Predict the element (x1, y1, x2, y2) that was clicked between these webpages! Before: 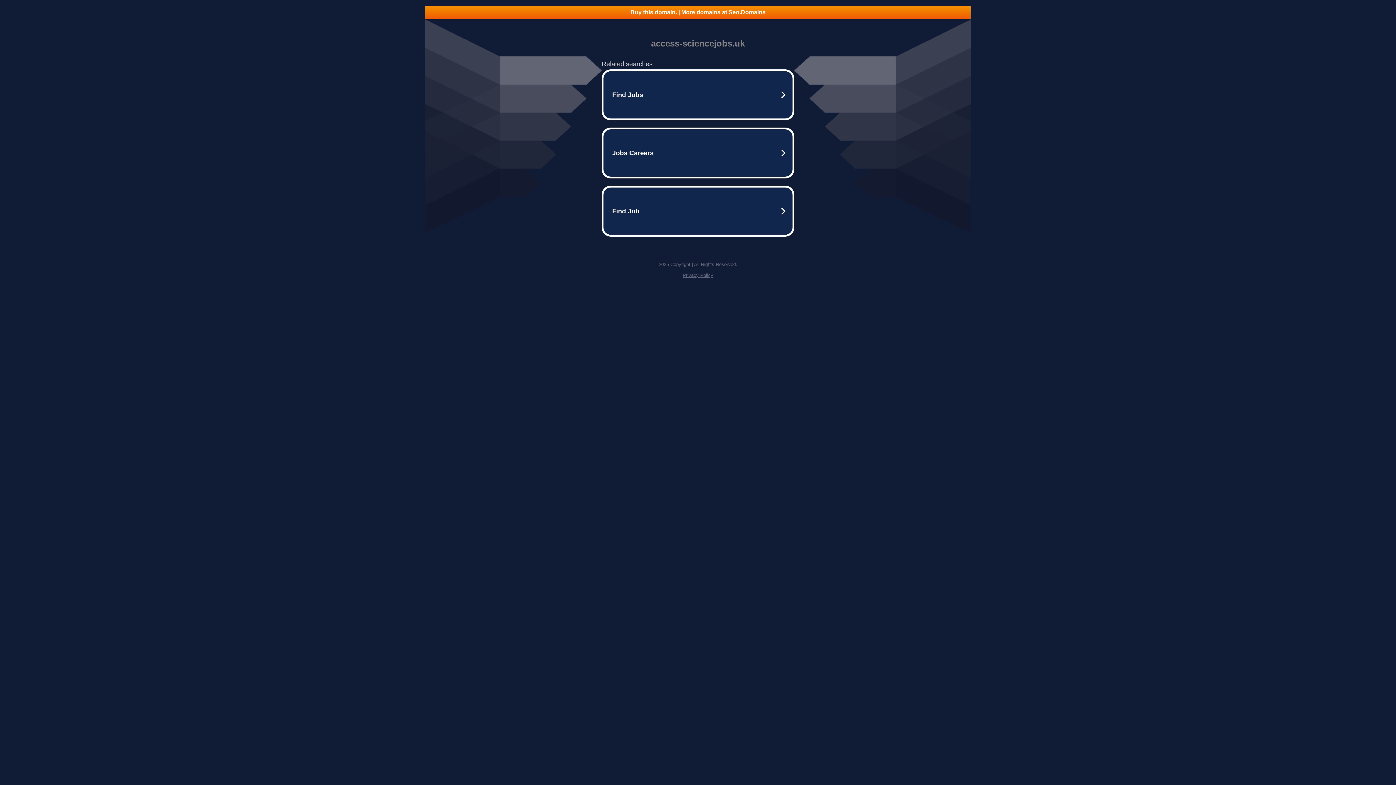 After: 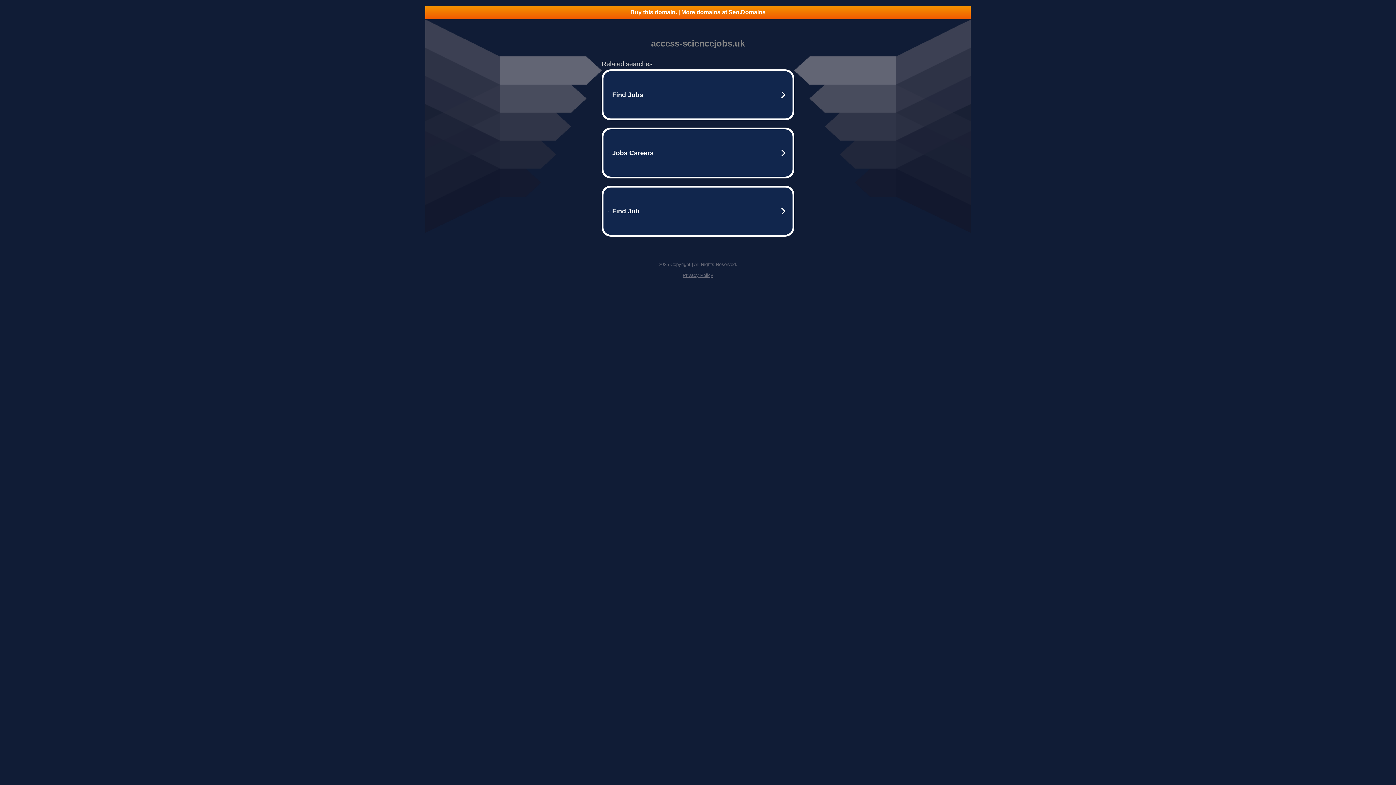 Action: bbox: (682, 272, 713, 278) label: Privacy Policy